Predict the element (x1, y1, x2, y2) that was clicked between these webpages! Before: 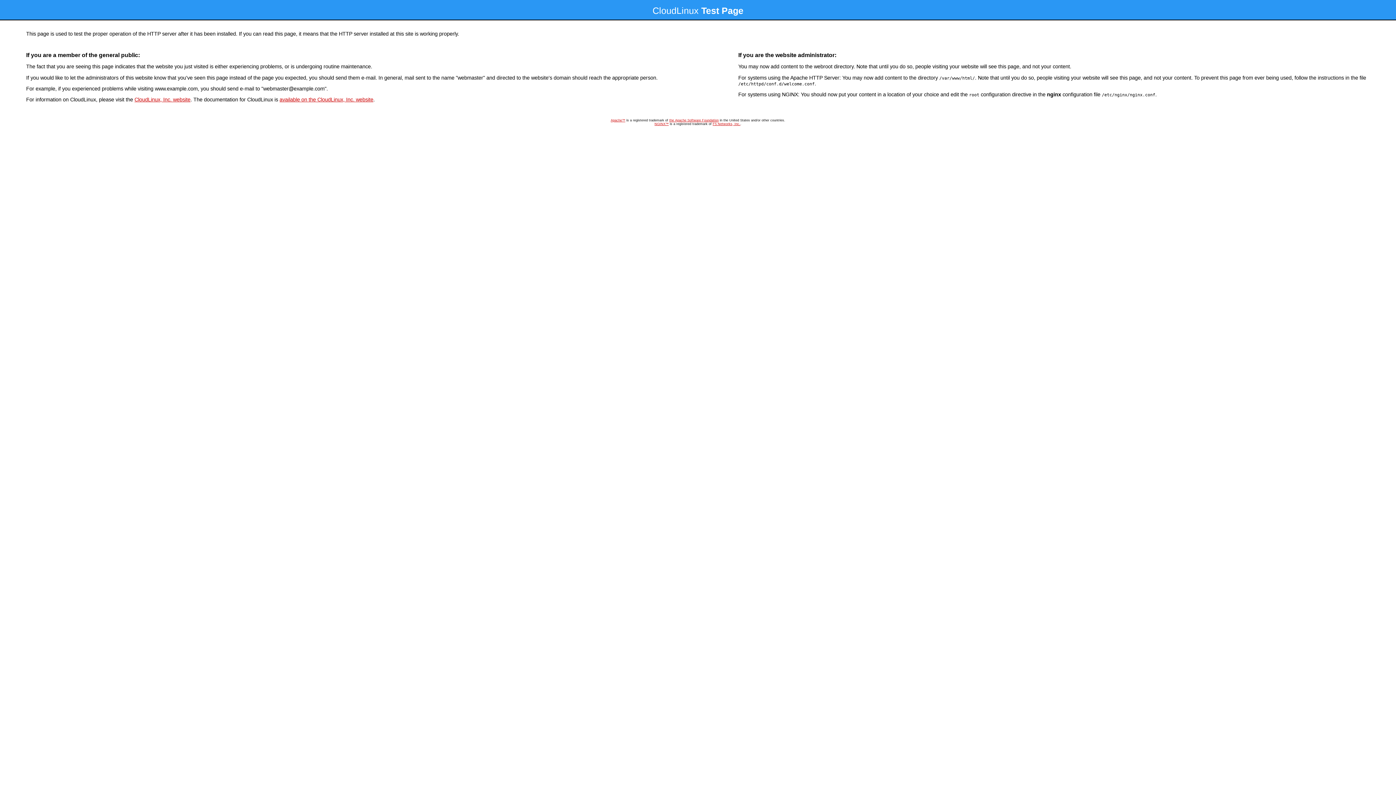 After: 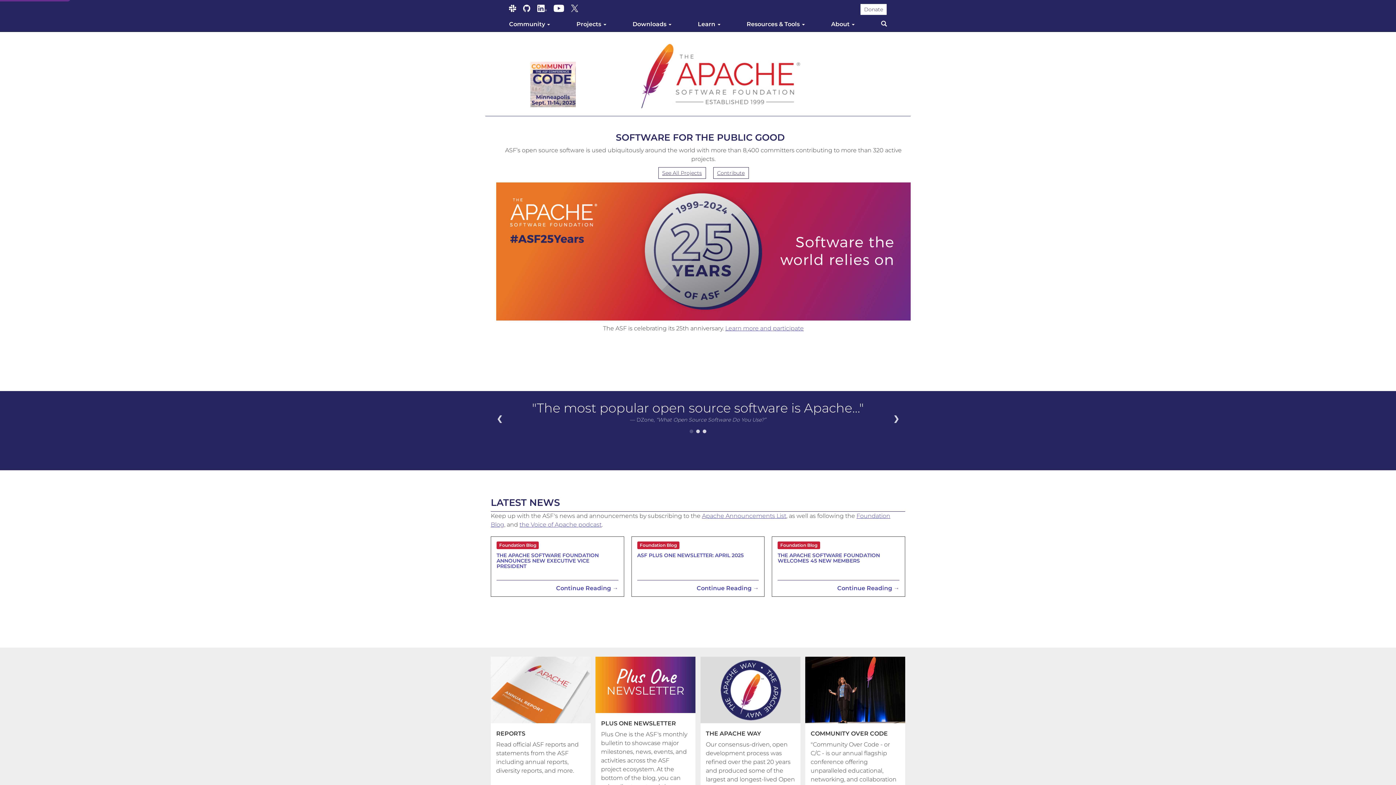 Action: bbox: (610, 118, 625, 122) label: Apache™